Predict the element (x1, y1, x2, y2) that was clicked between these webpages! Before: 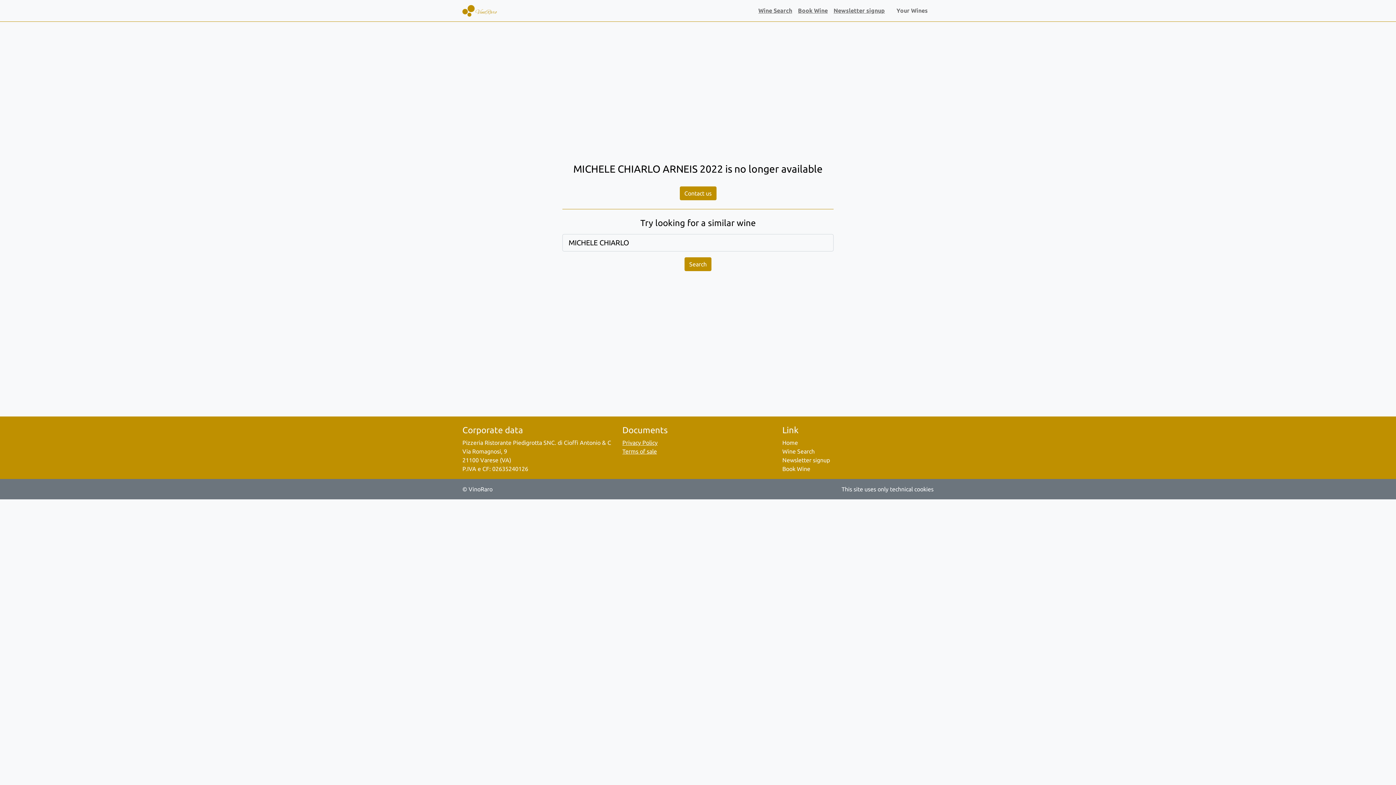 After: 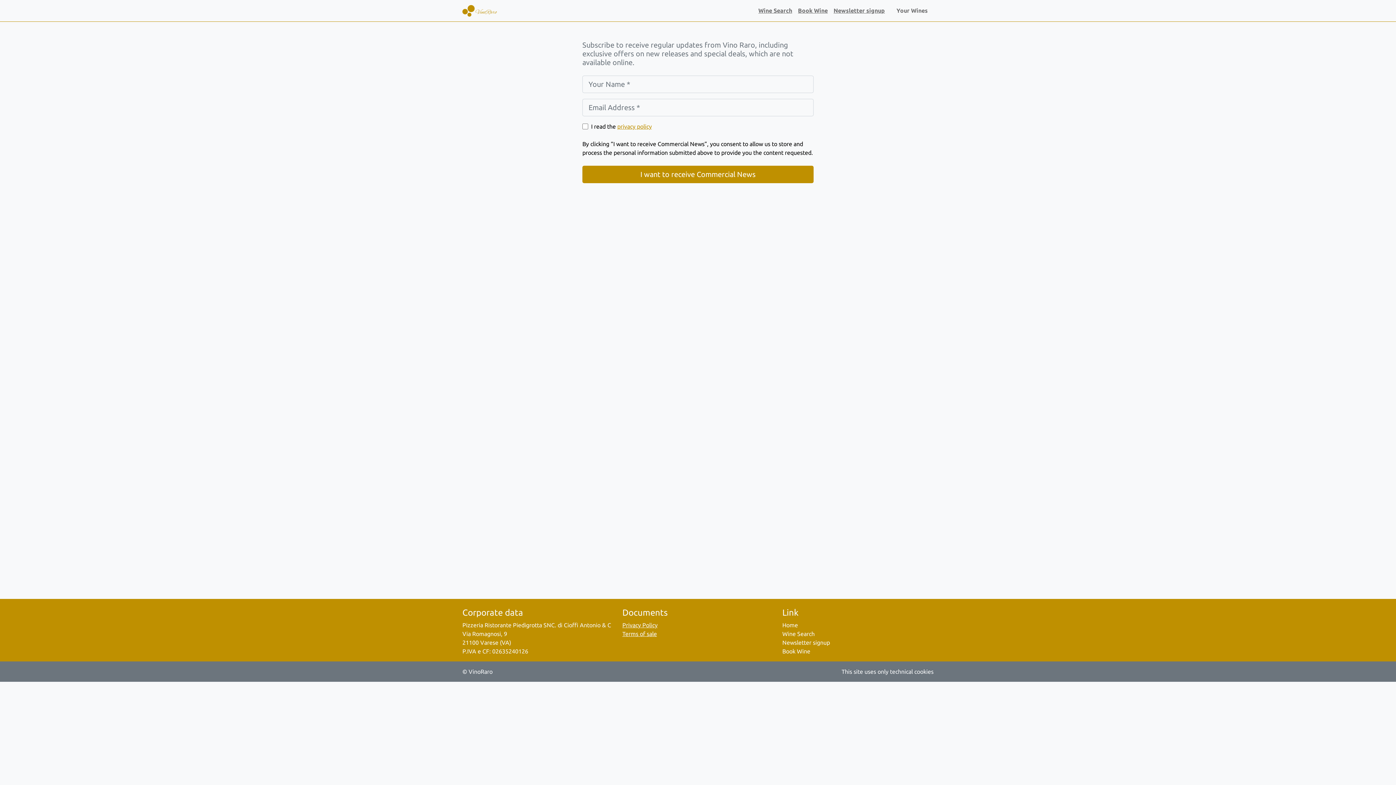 Action: bbox: (830, 3, 888, 17) label: Newsletter signup